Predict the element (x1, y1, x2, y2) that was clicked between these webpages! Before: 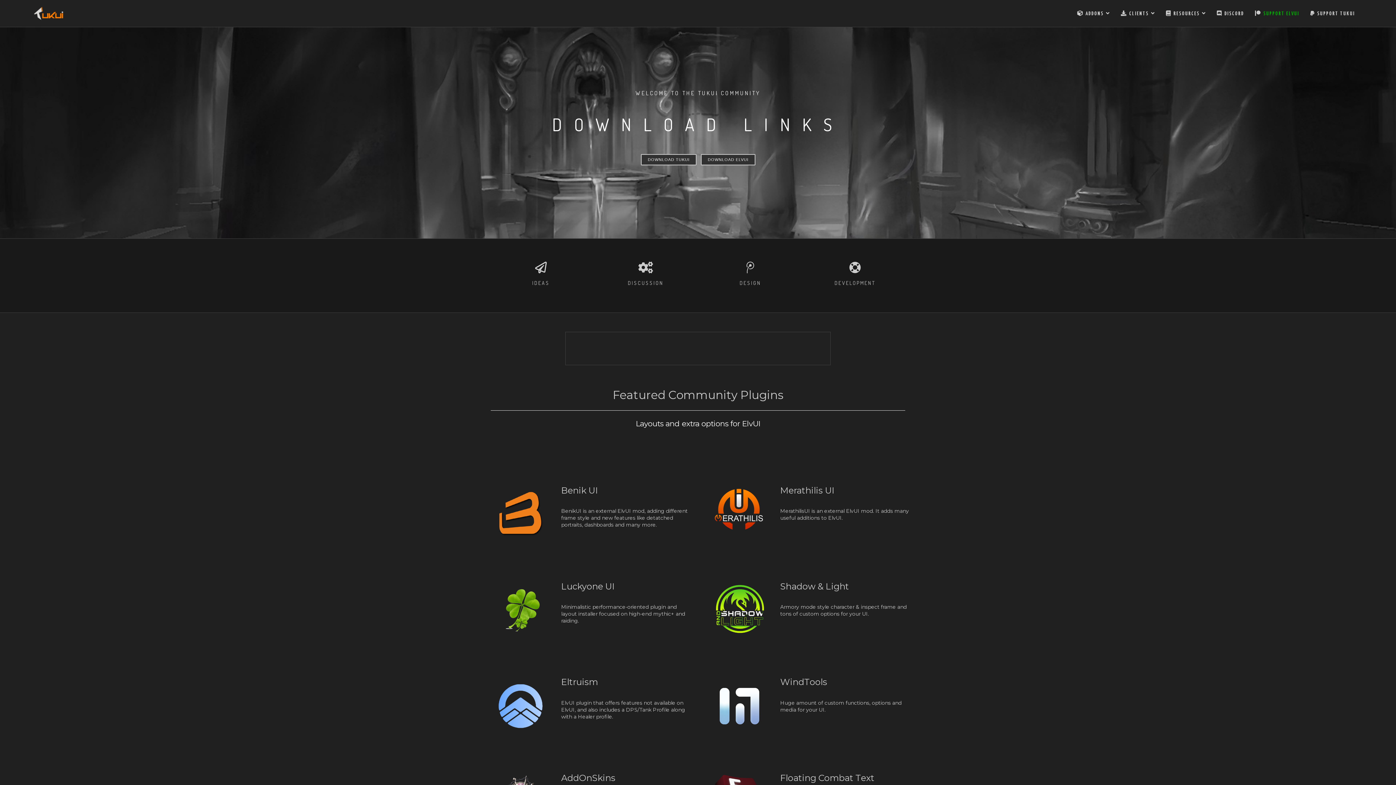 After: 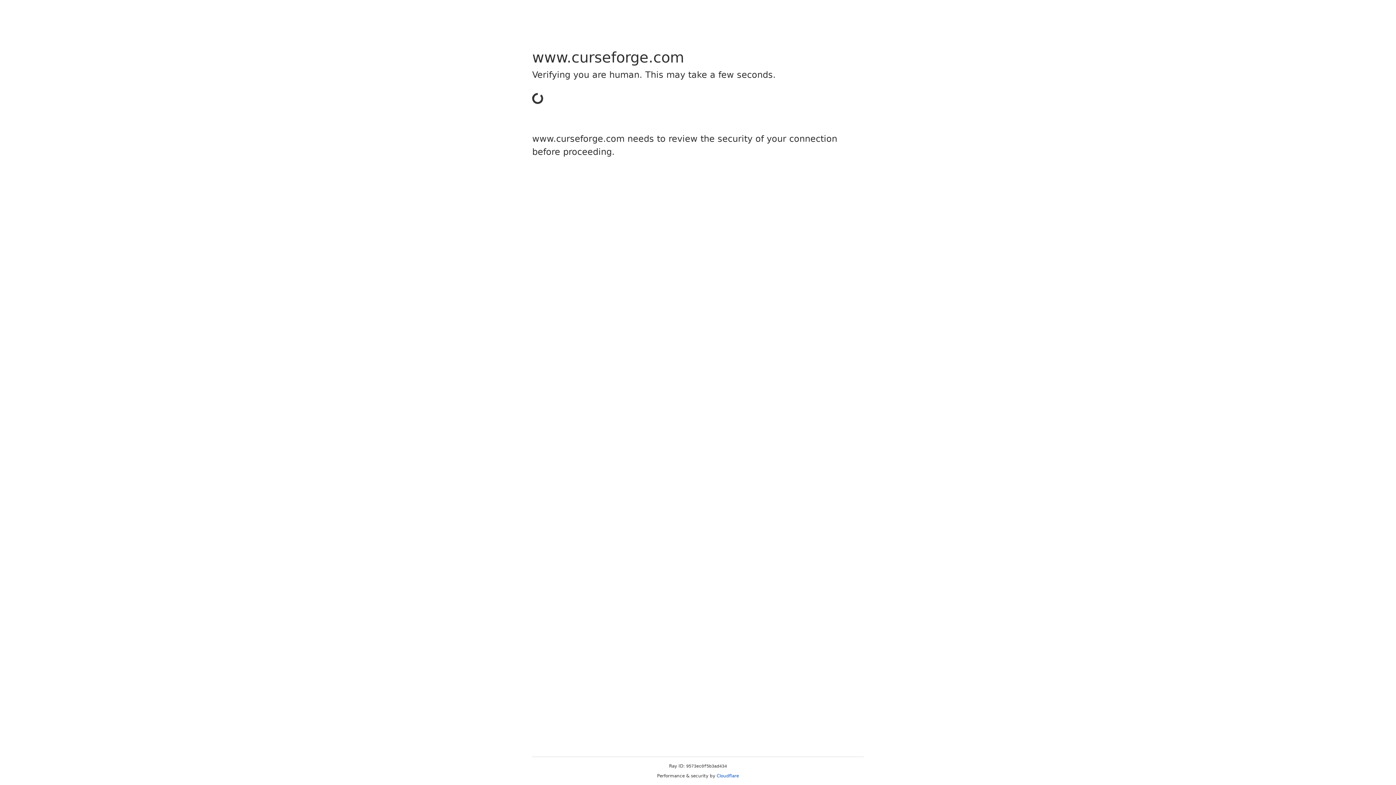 Action: bbox: (710, 580, 770, 640)